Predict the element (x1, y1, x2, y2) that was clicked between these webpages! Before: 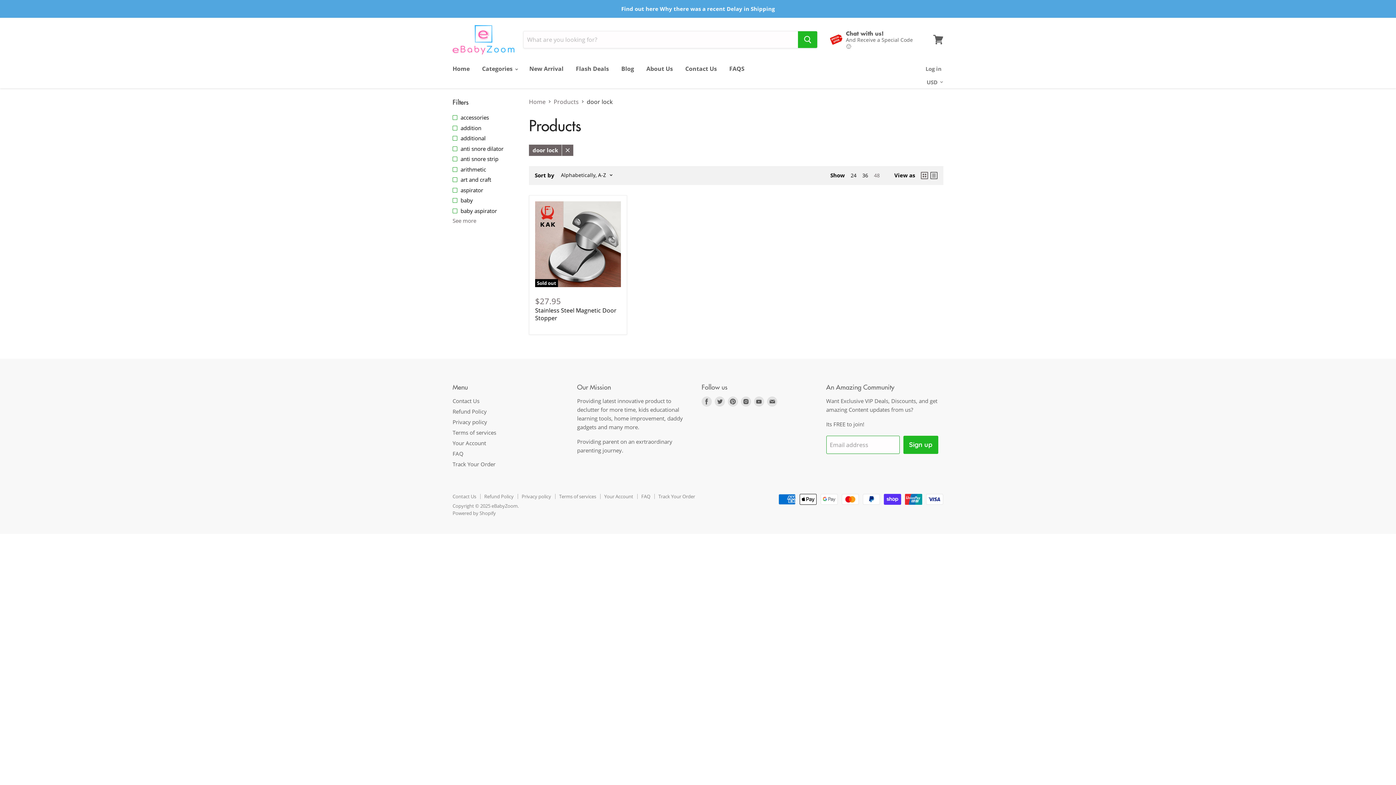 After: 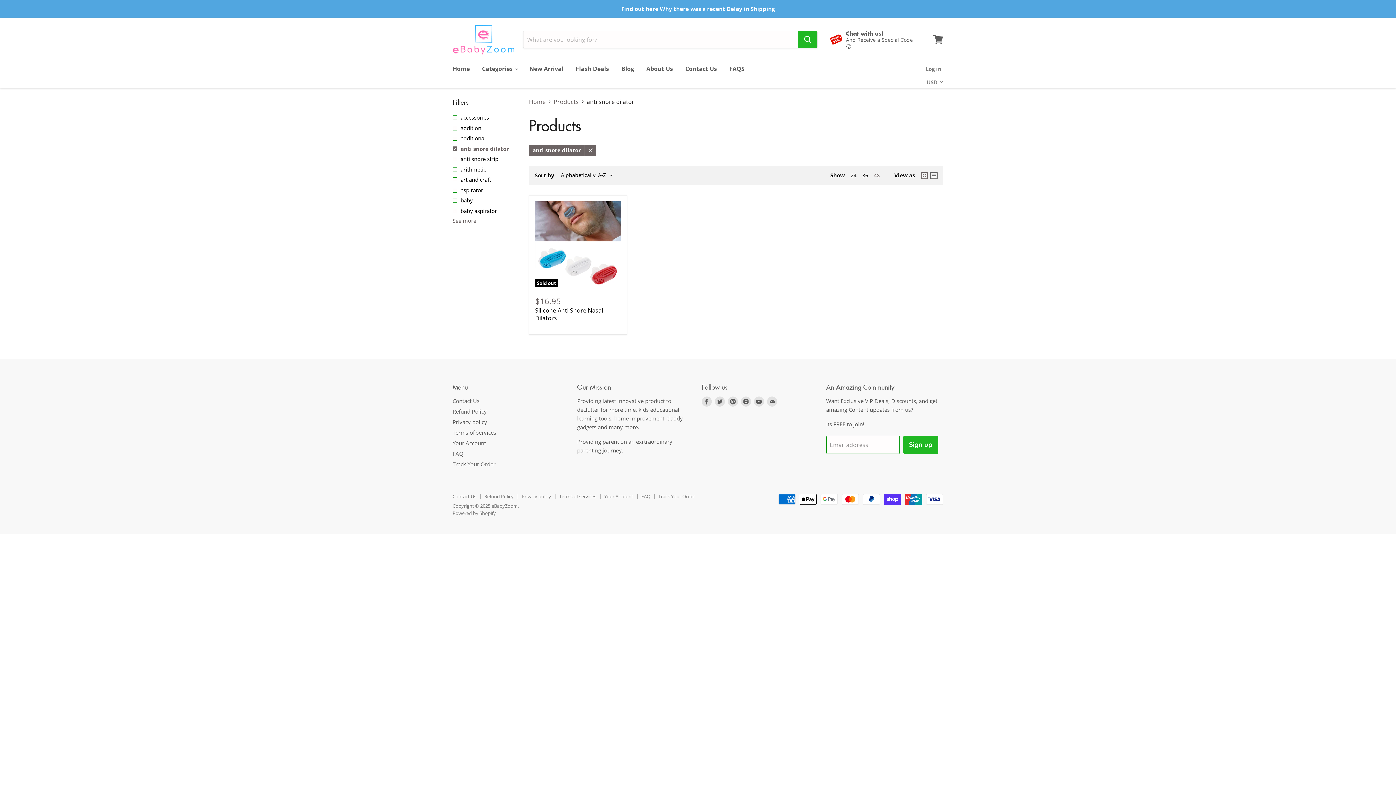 Action: bbox: (451, 144, 520, 153) label: anti snore dilator